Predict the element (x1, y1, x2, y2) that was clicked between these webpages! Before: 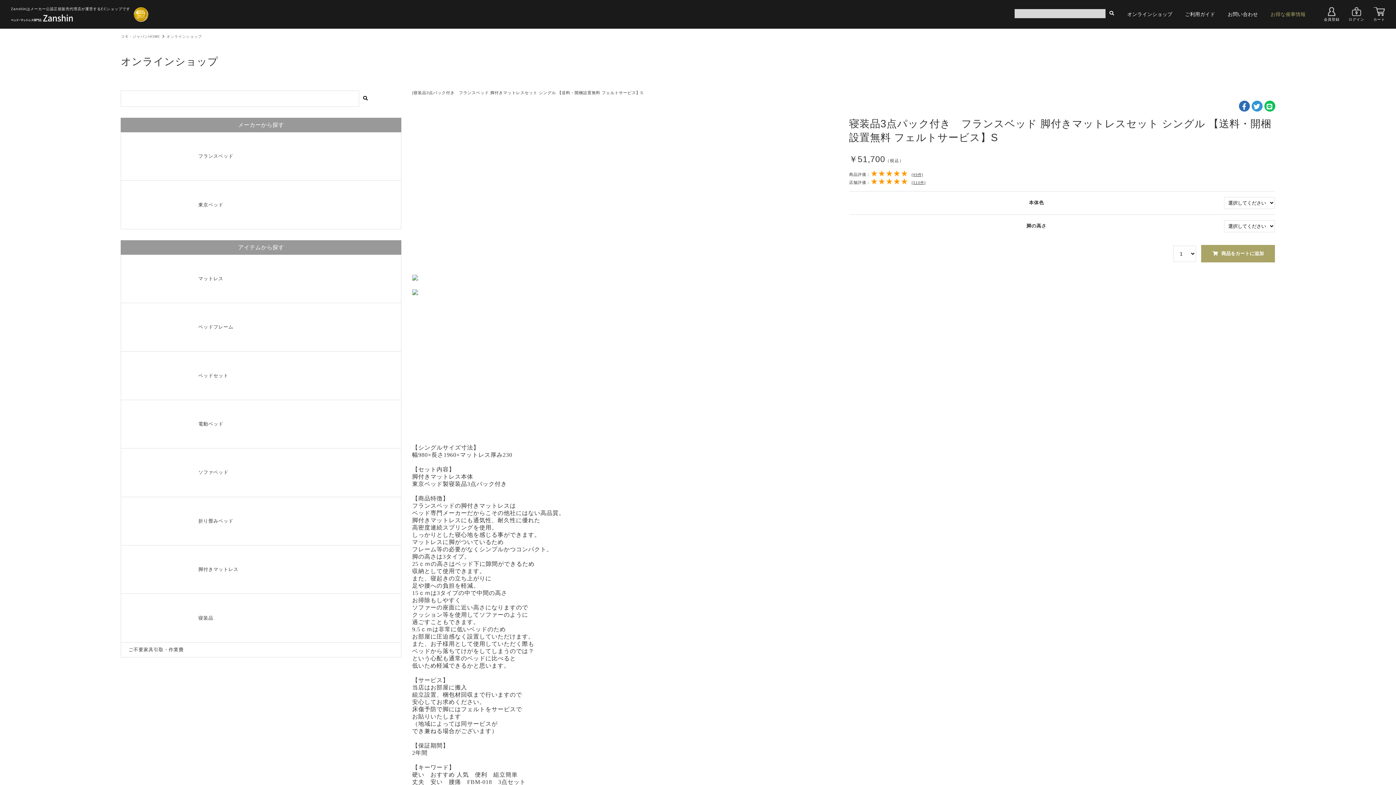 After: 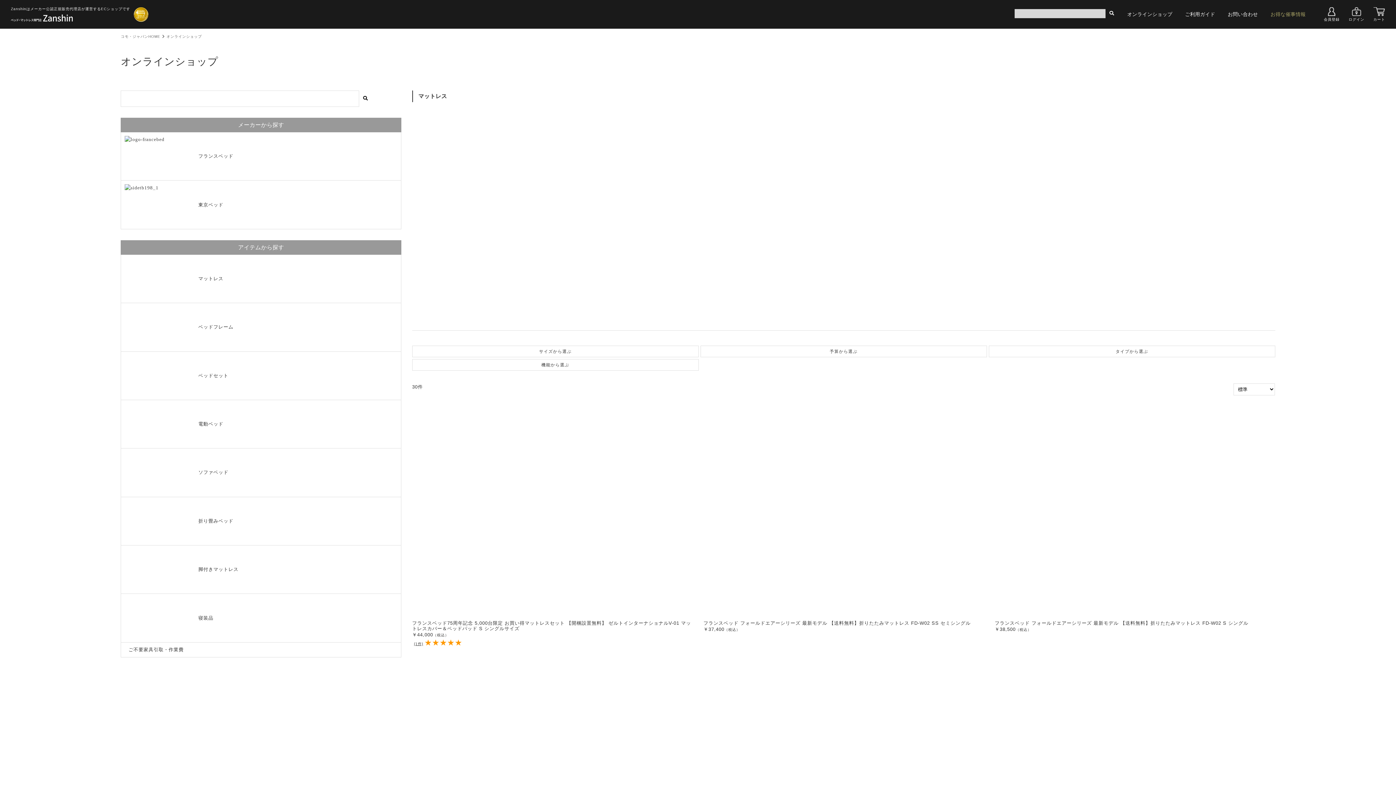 Action: label:  マットレス bbox: (121, 254, 400, 302)